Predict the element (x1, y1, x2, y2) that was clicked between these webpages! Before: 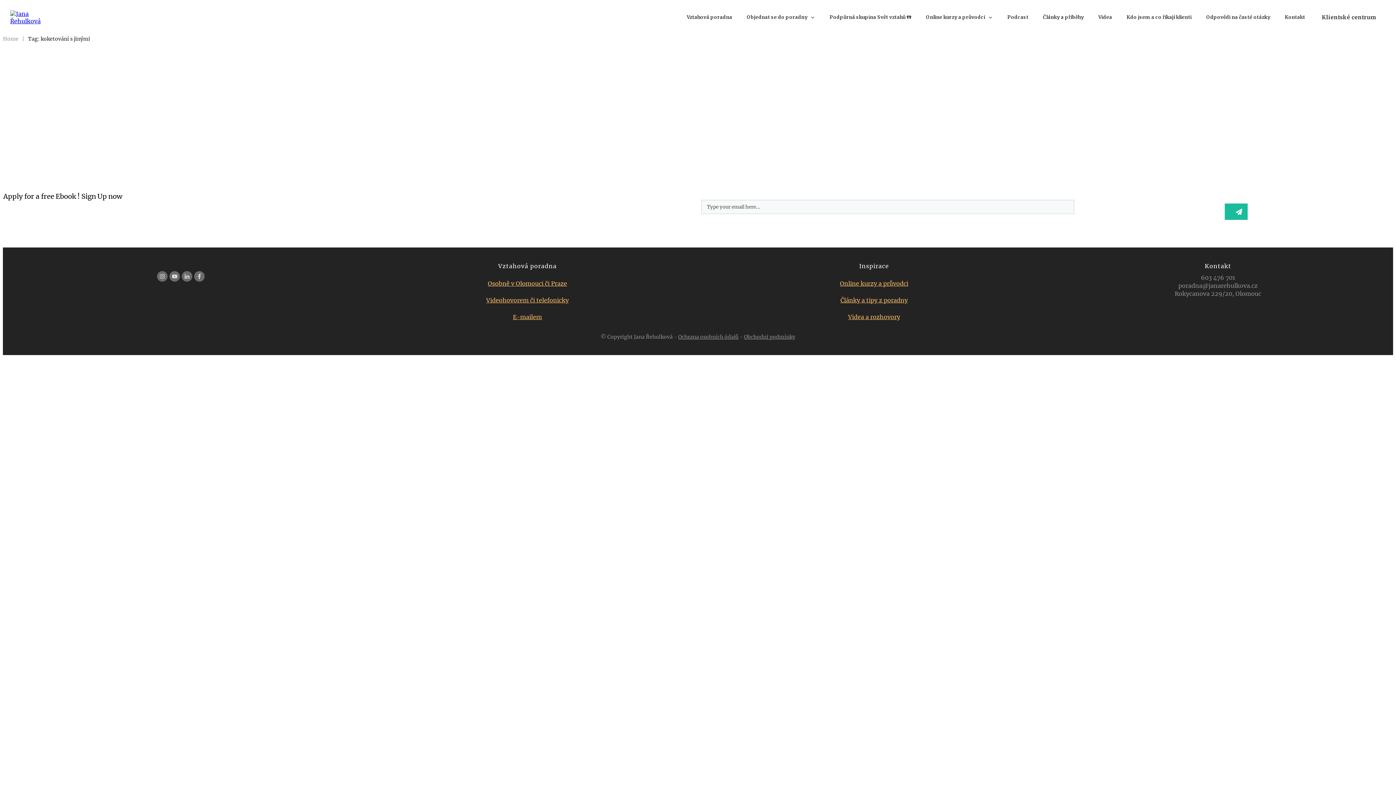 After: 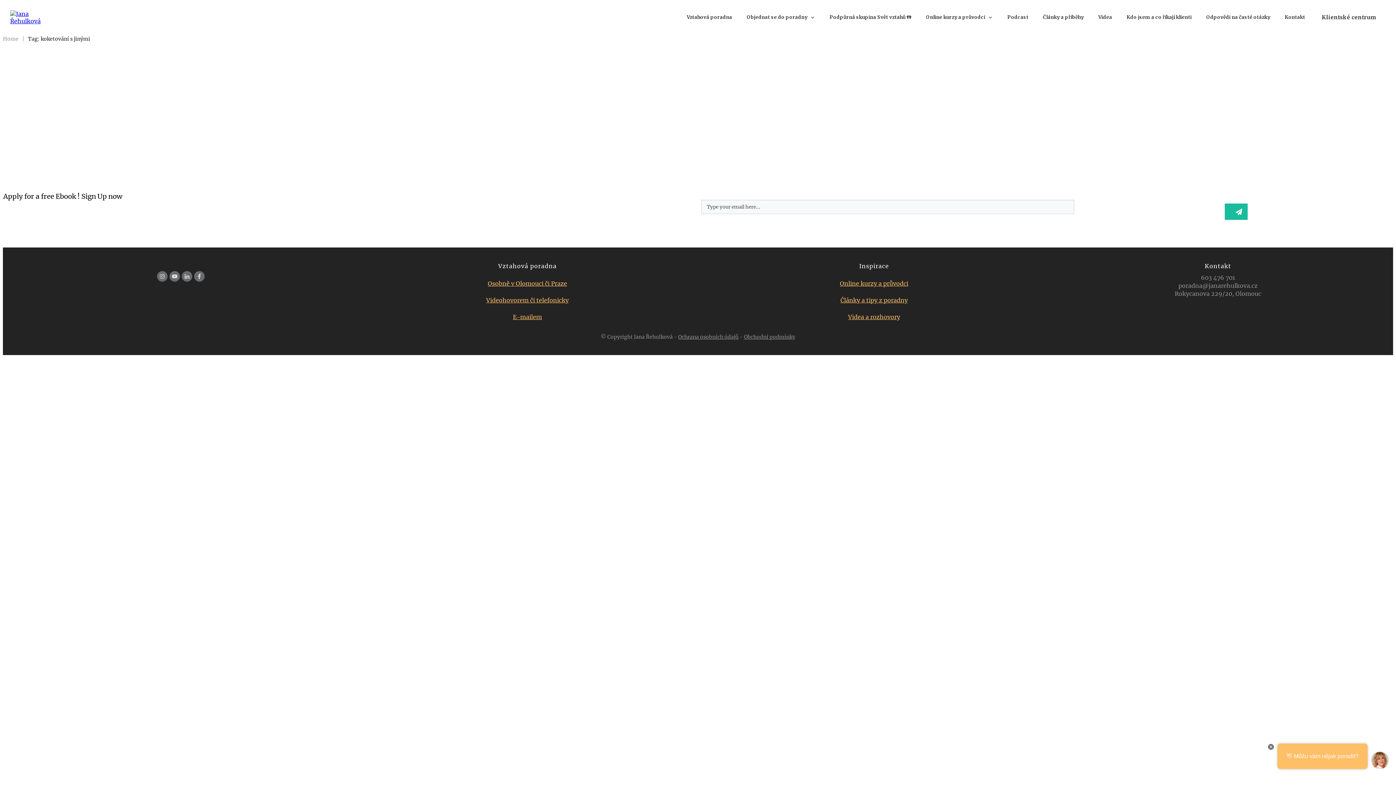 Action: label: Ochrana osobních údajů bbox: (678, 333, 738, 340)